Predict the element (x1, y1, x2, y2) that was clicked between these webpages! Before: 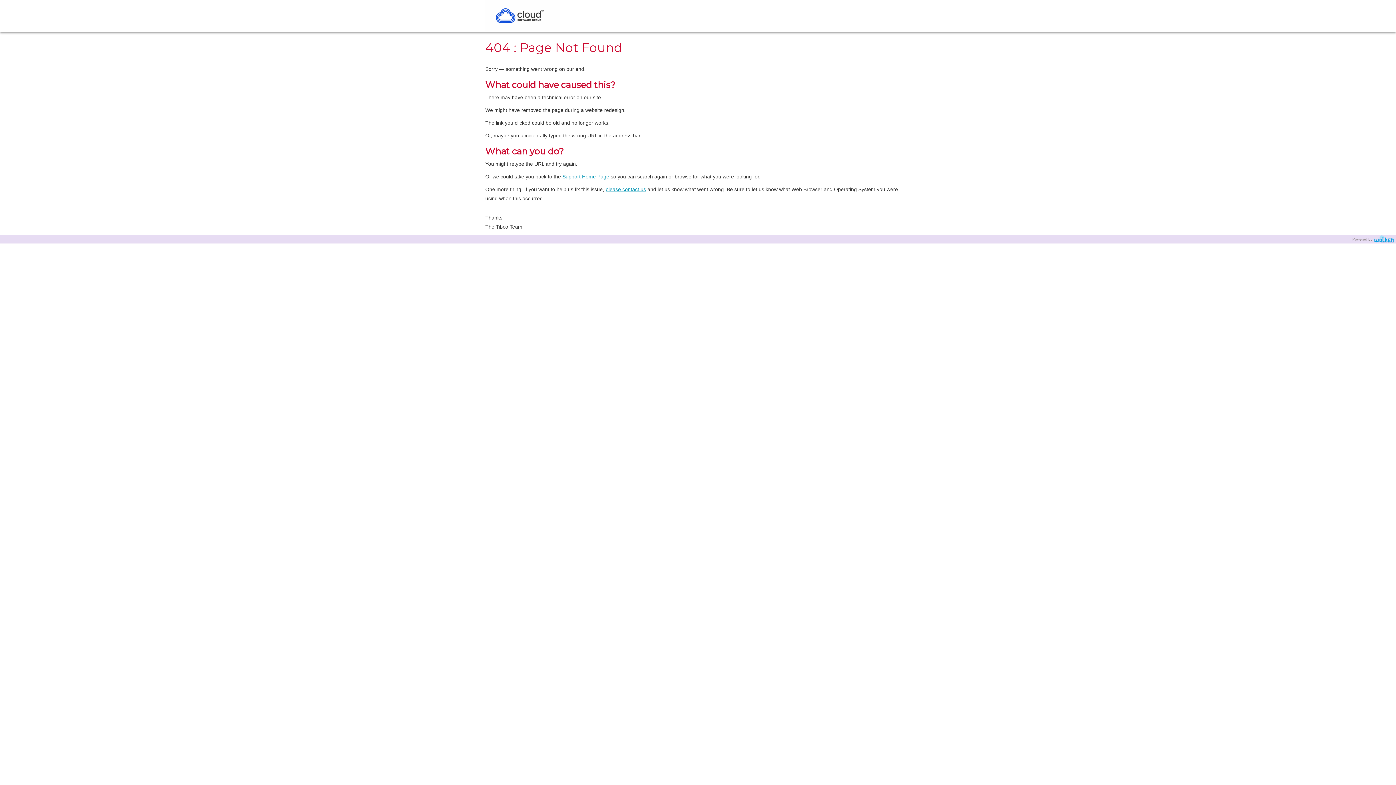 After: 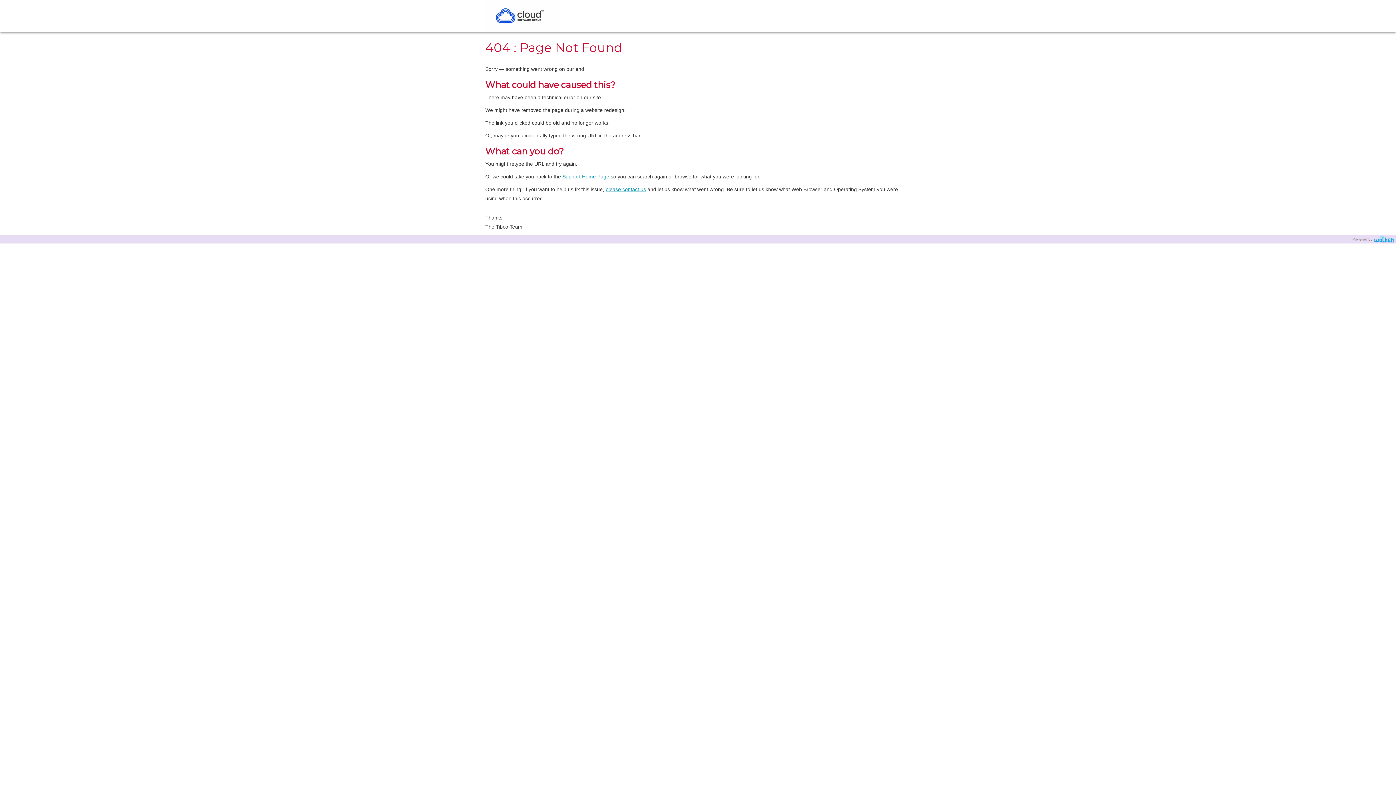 Action: bbox: (562, 173, 609, 179) label: Support Home Page